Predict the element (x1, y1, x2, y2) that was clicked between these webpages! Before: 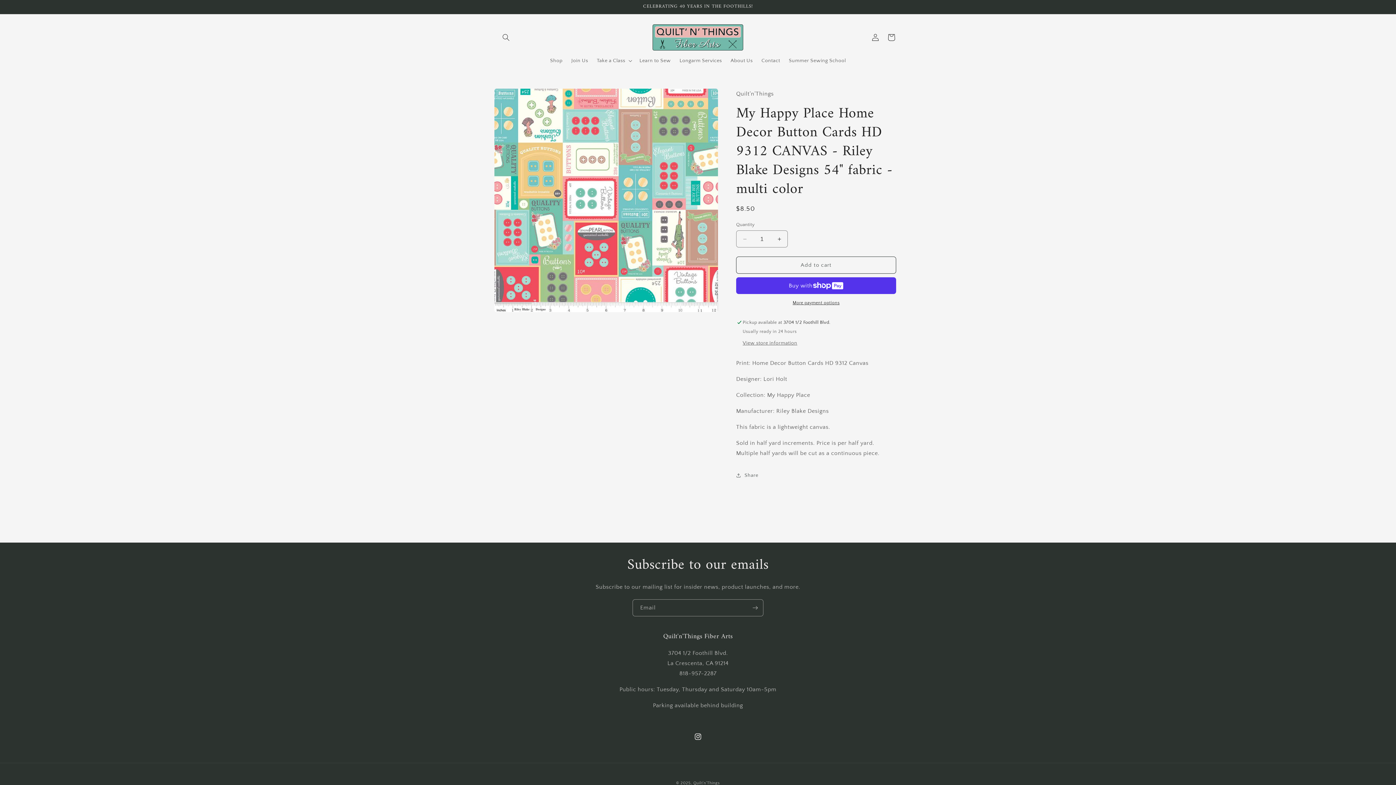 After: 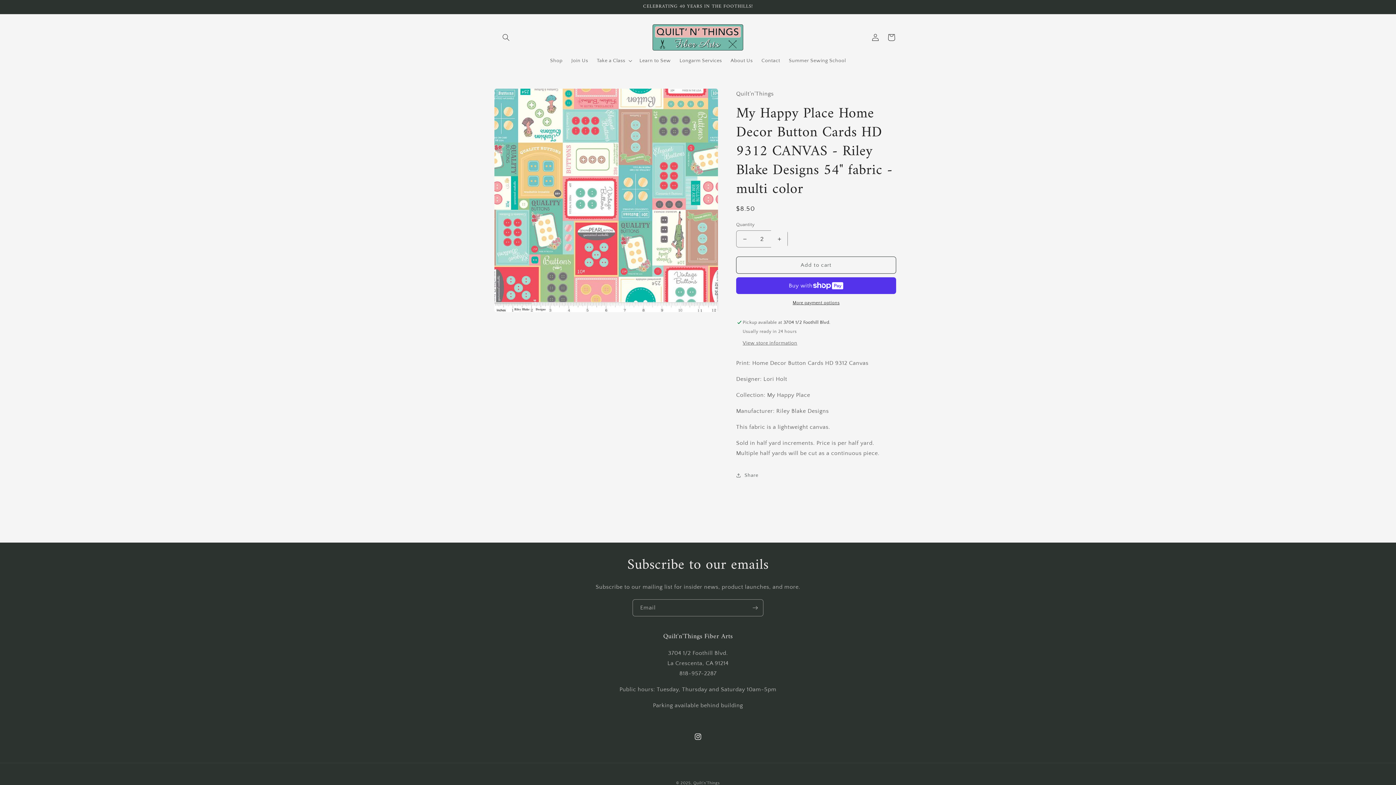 Action: label: Increase quantity for My Happy Place Home Decor Button Cards HD 9312 CANVAS - Riley Blake Designs 54&quot; fabric - multi color bbox: (771, 230, 787, 247)